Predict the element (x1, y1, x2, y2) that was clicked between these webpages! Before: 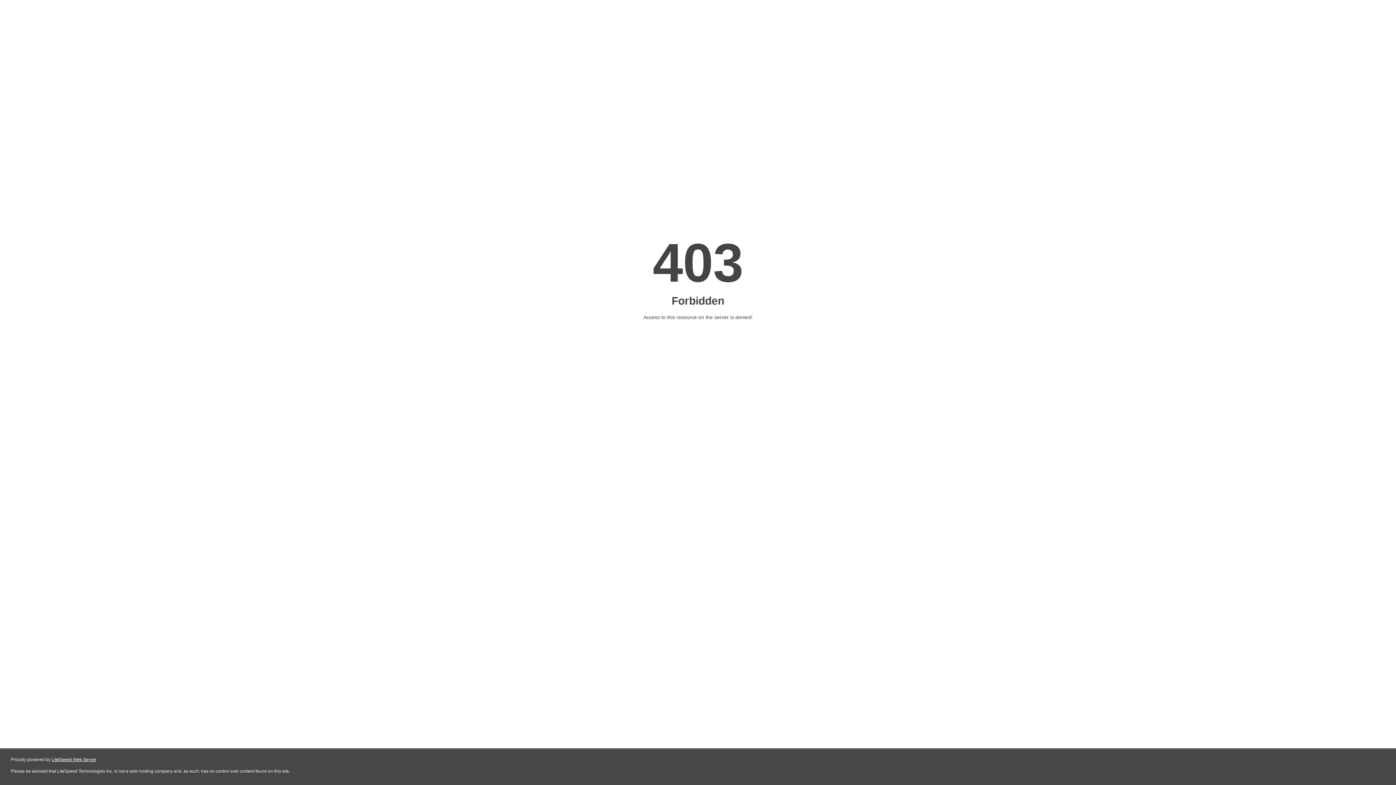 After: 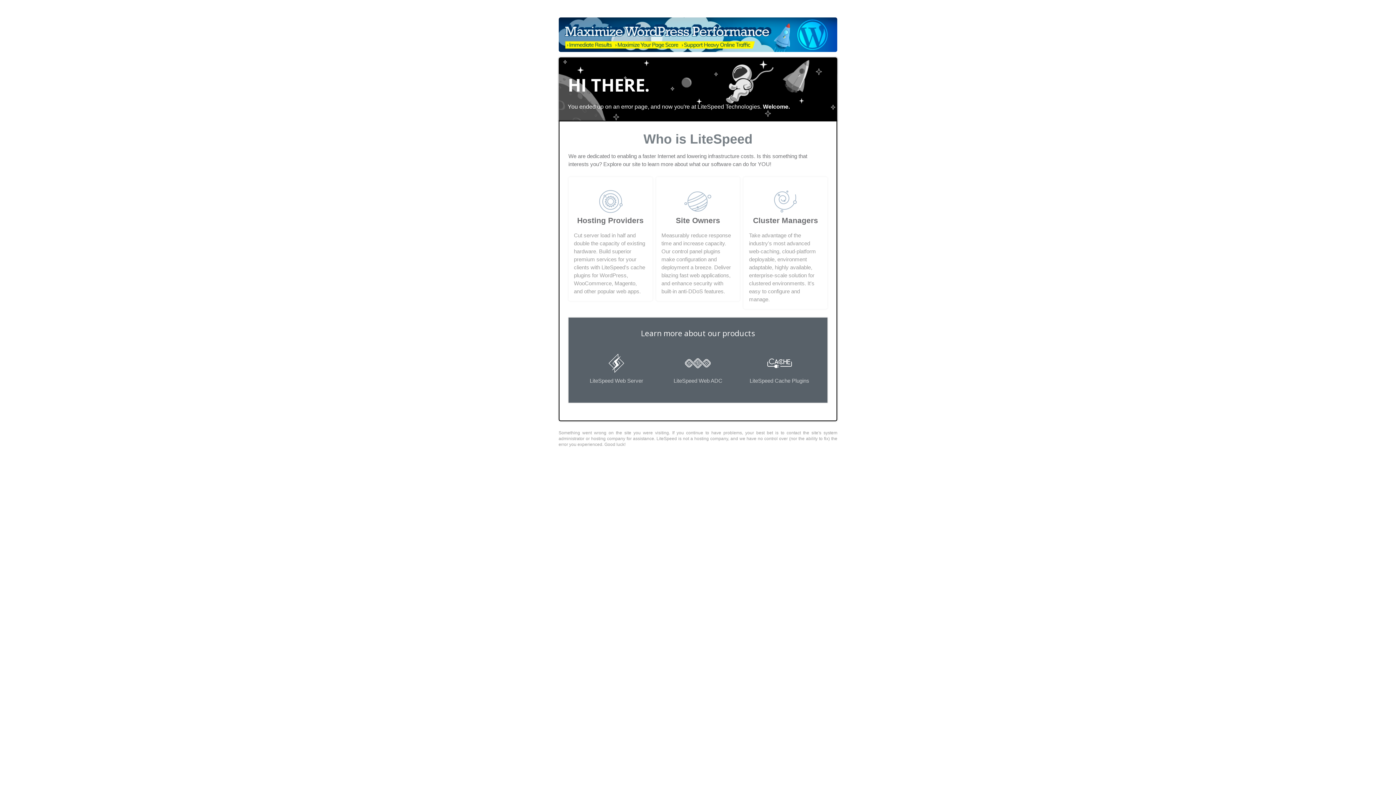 Action: bbox: (51, 757, 96, 762) label: LiteSpeed Web Server